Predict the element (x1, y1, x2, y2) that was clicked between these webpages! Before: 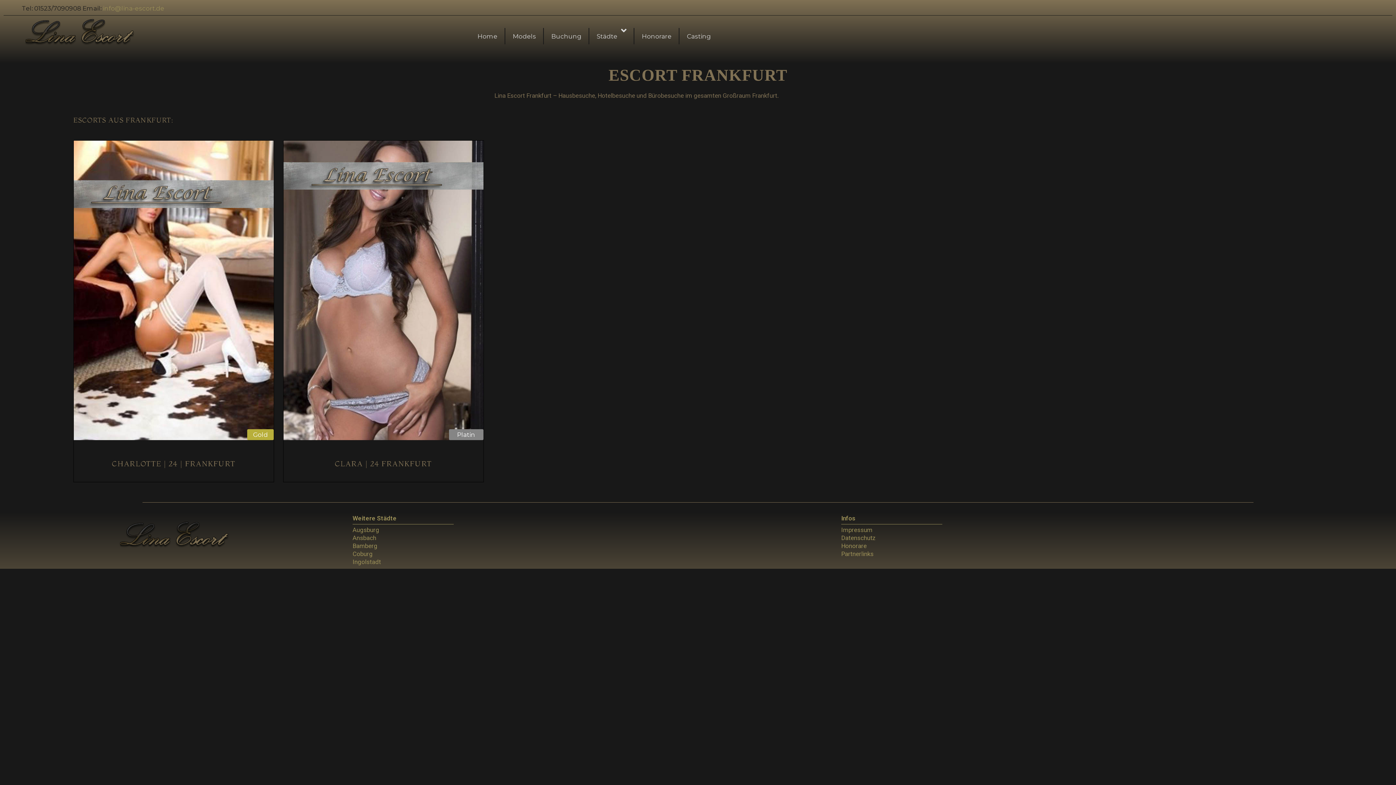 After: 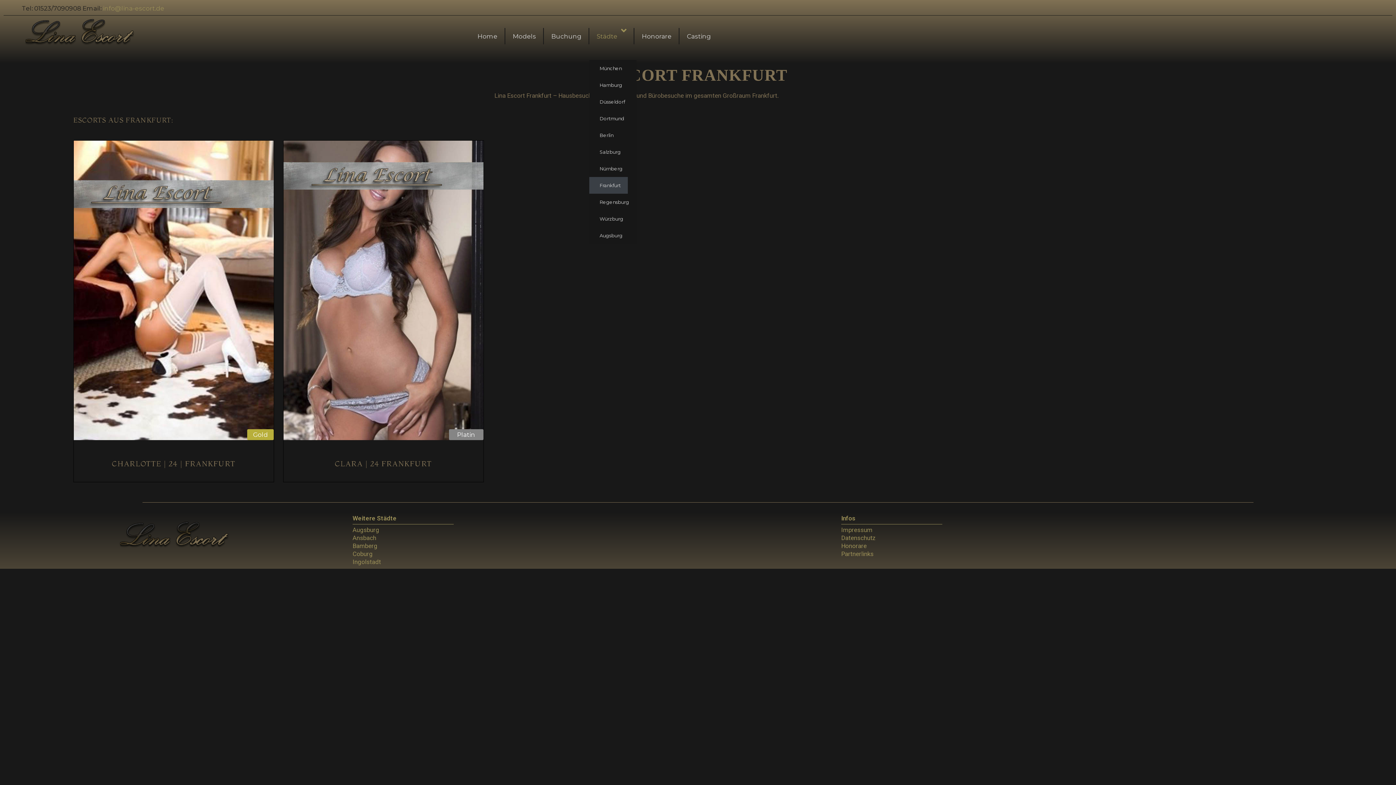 Action: label: Städte bbox: (589, 12, 633, 59)